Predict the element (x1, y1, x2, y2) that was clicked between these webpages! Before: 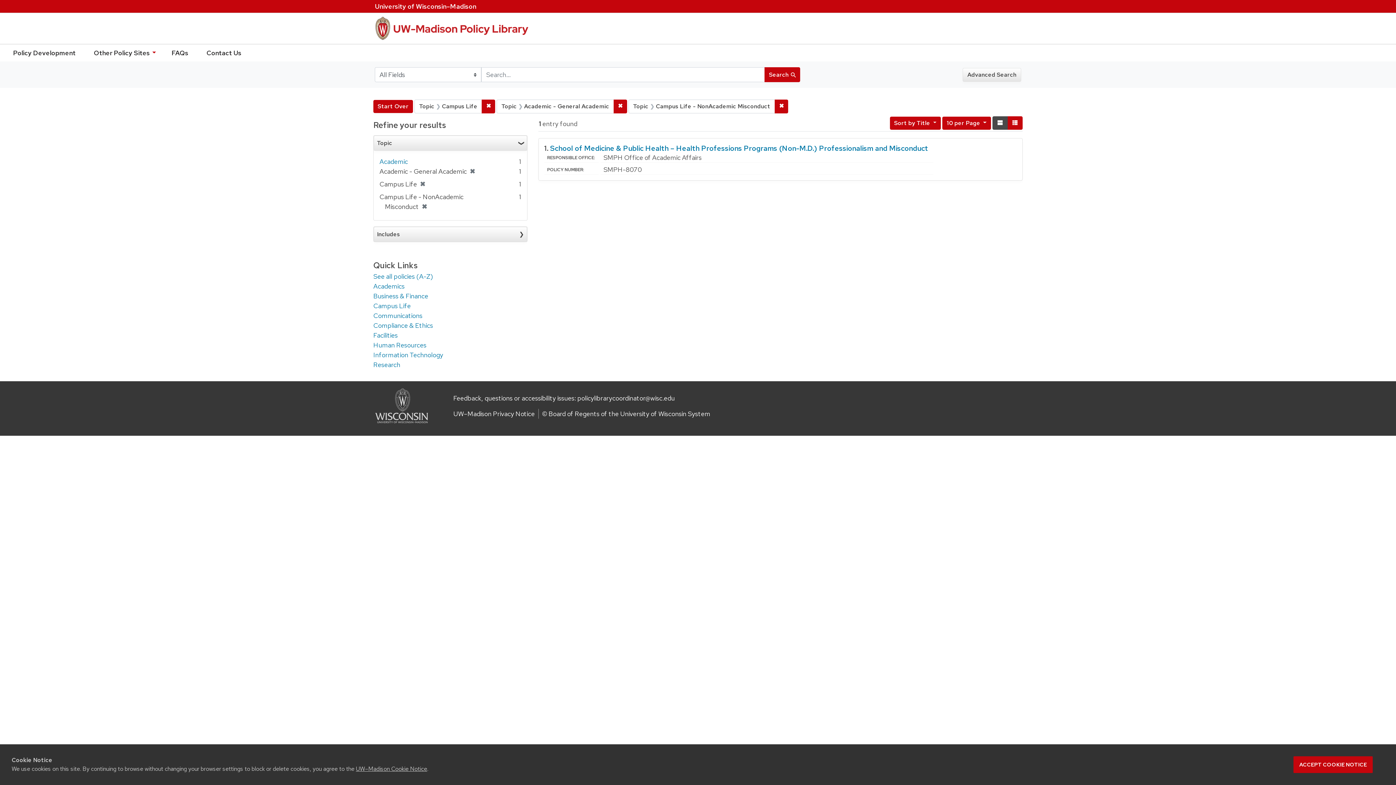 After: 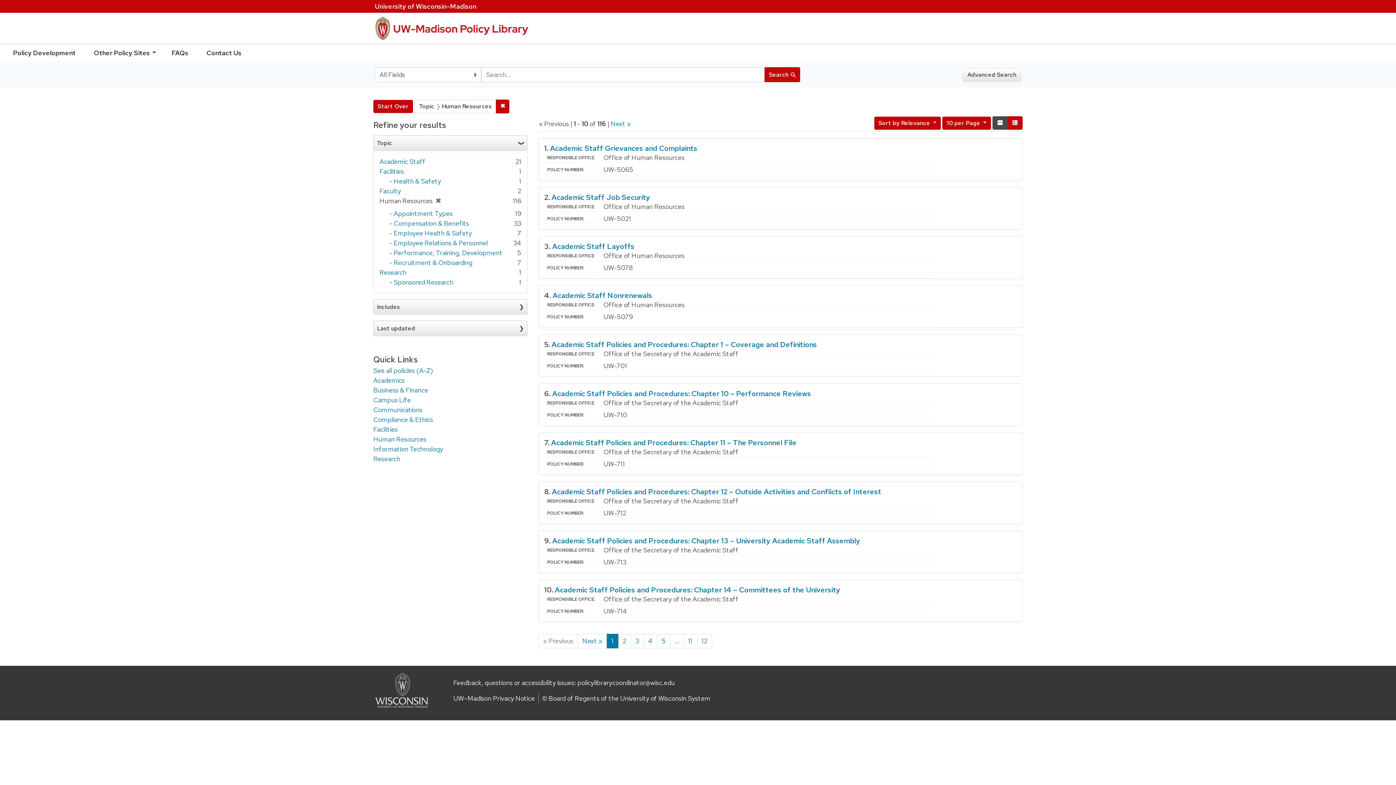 Action: label: Human Resources bbox: (373, 341, 426, 349)